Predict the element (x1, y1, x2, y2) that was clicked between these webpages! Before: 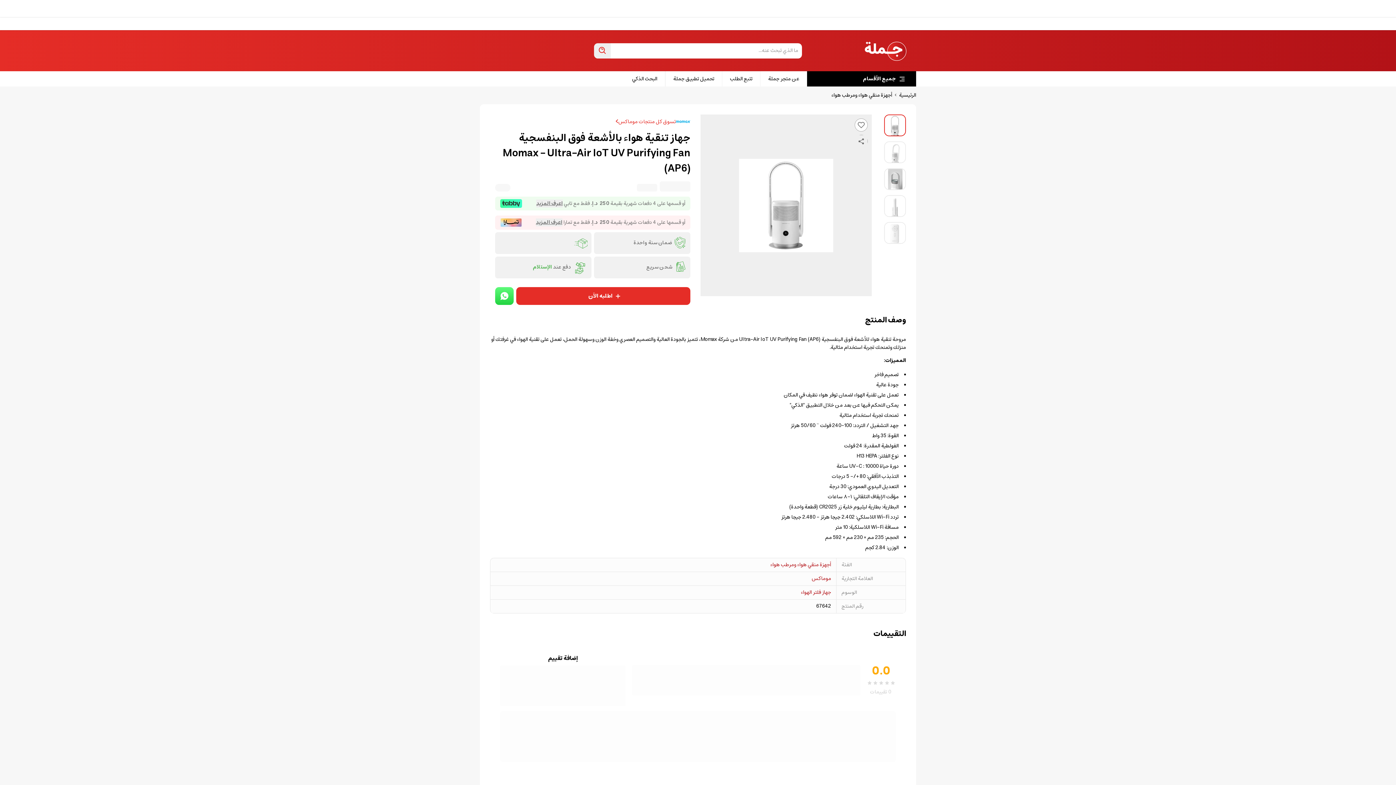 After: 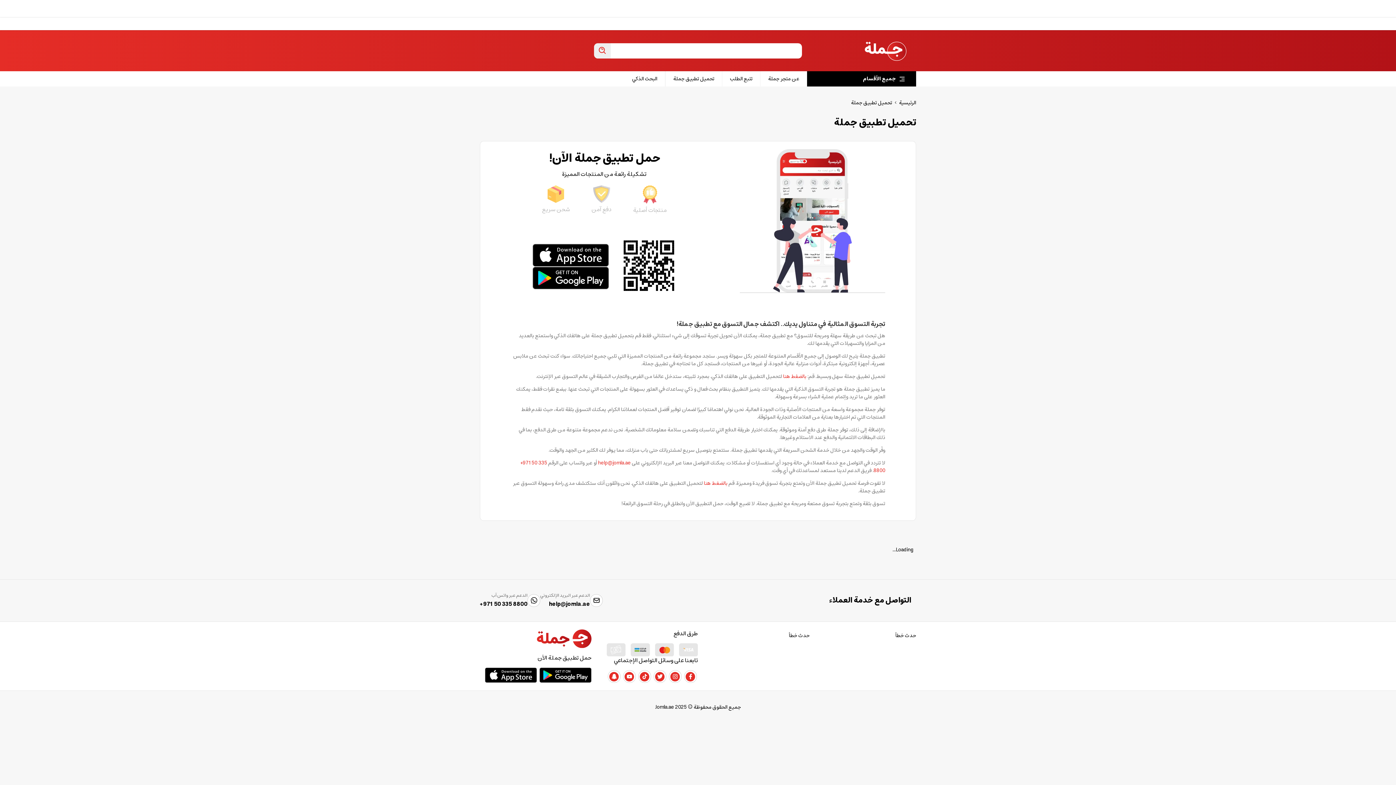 Action: label: تحميل تطبيق جملة bbox: (665, 71, 722, 86)